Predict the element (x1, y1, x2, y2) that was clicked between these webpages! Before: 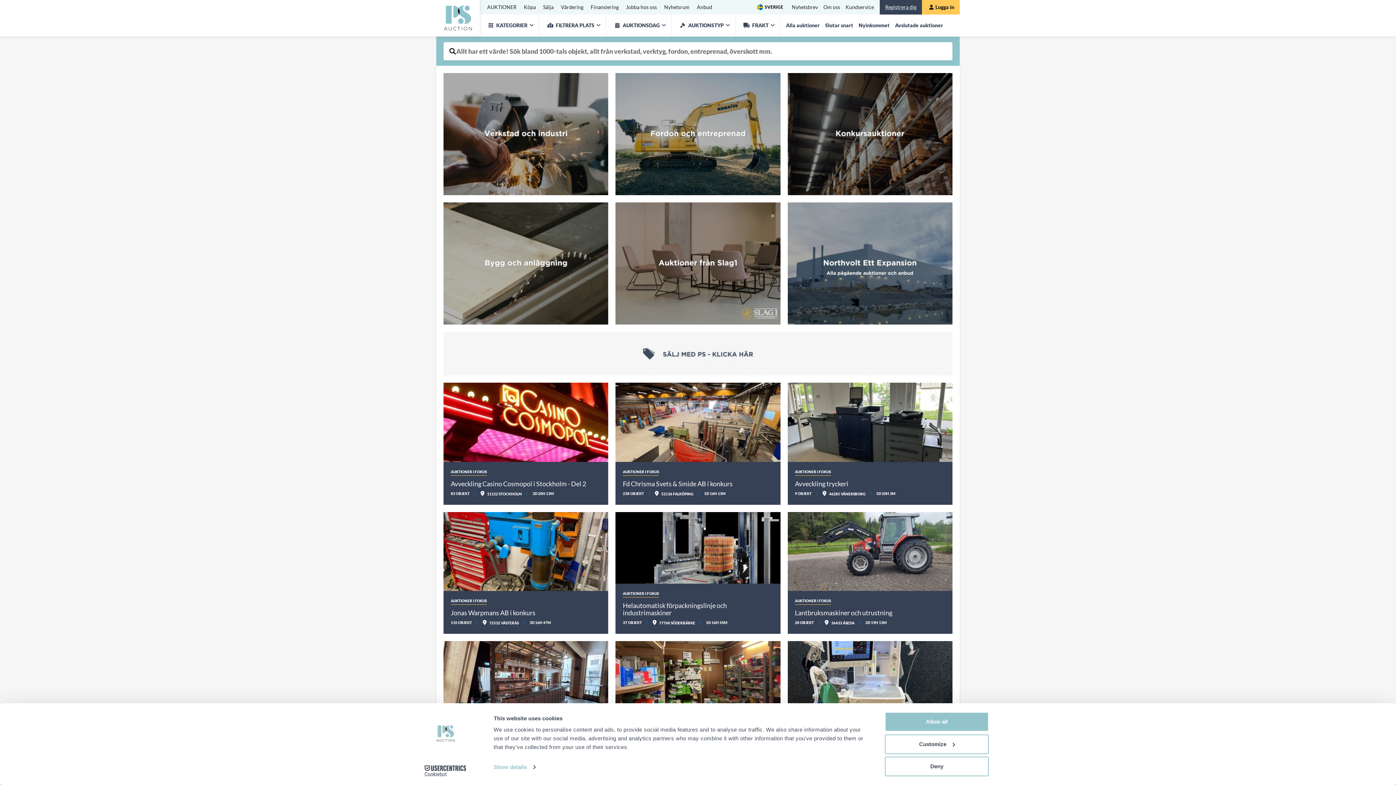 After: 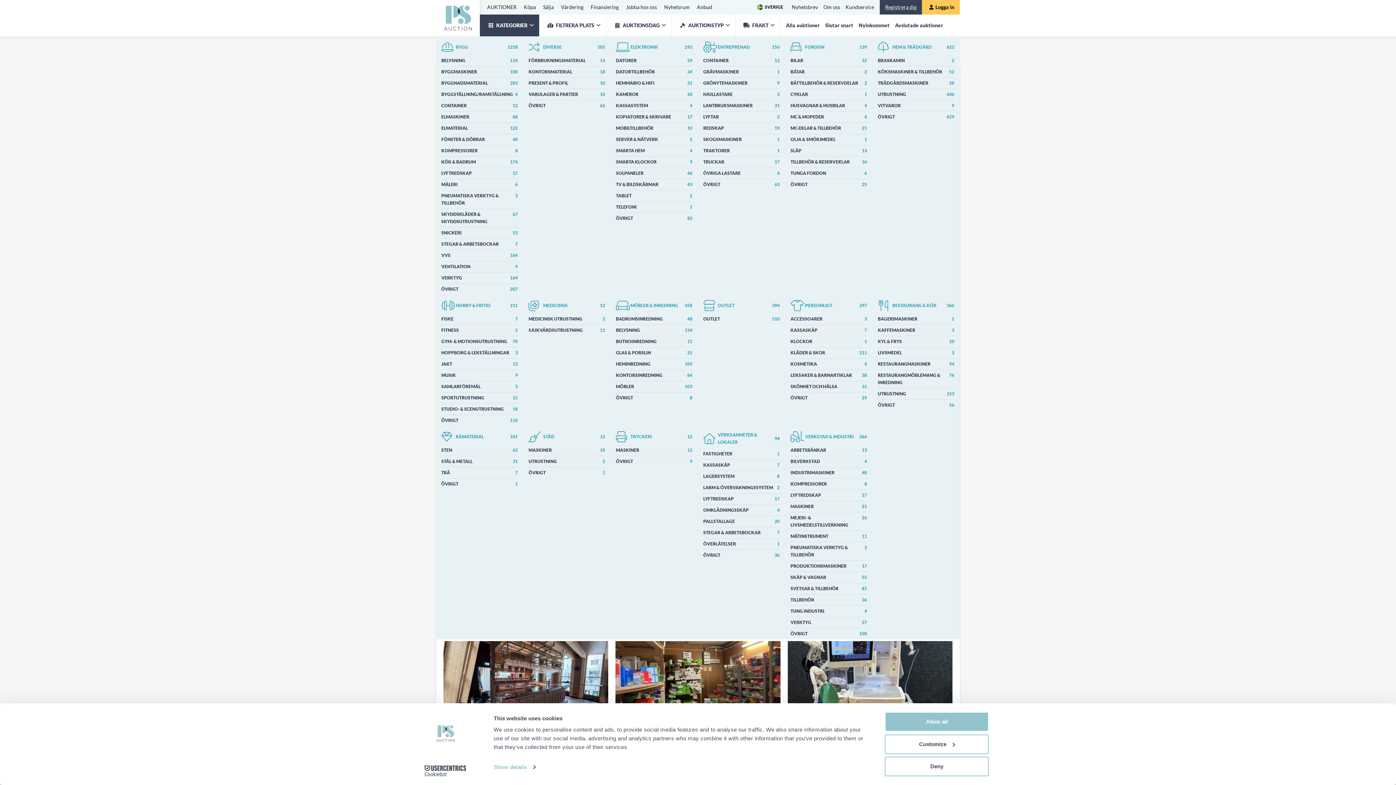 Action: label: KATEGORIER bbox: (480, 14, 539, 36)